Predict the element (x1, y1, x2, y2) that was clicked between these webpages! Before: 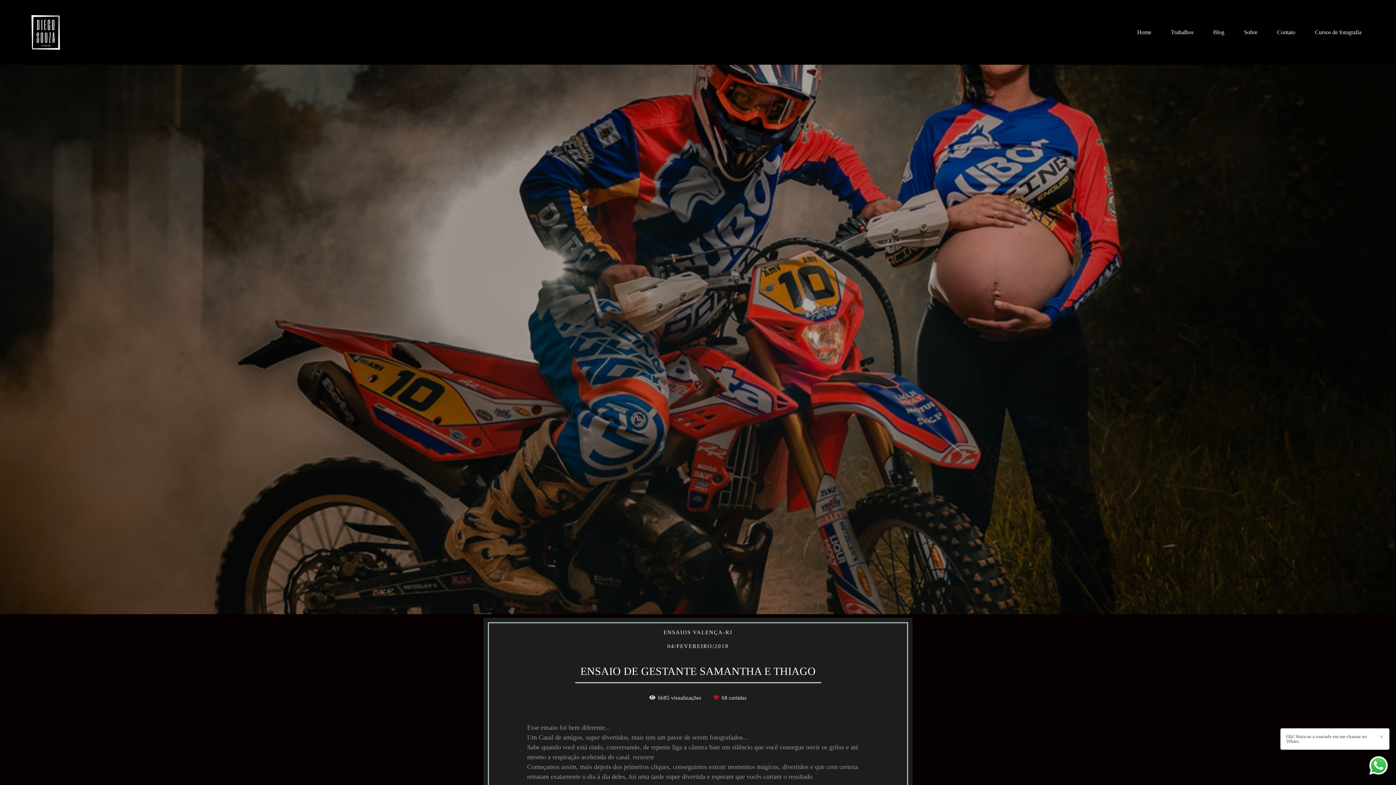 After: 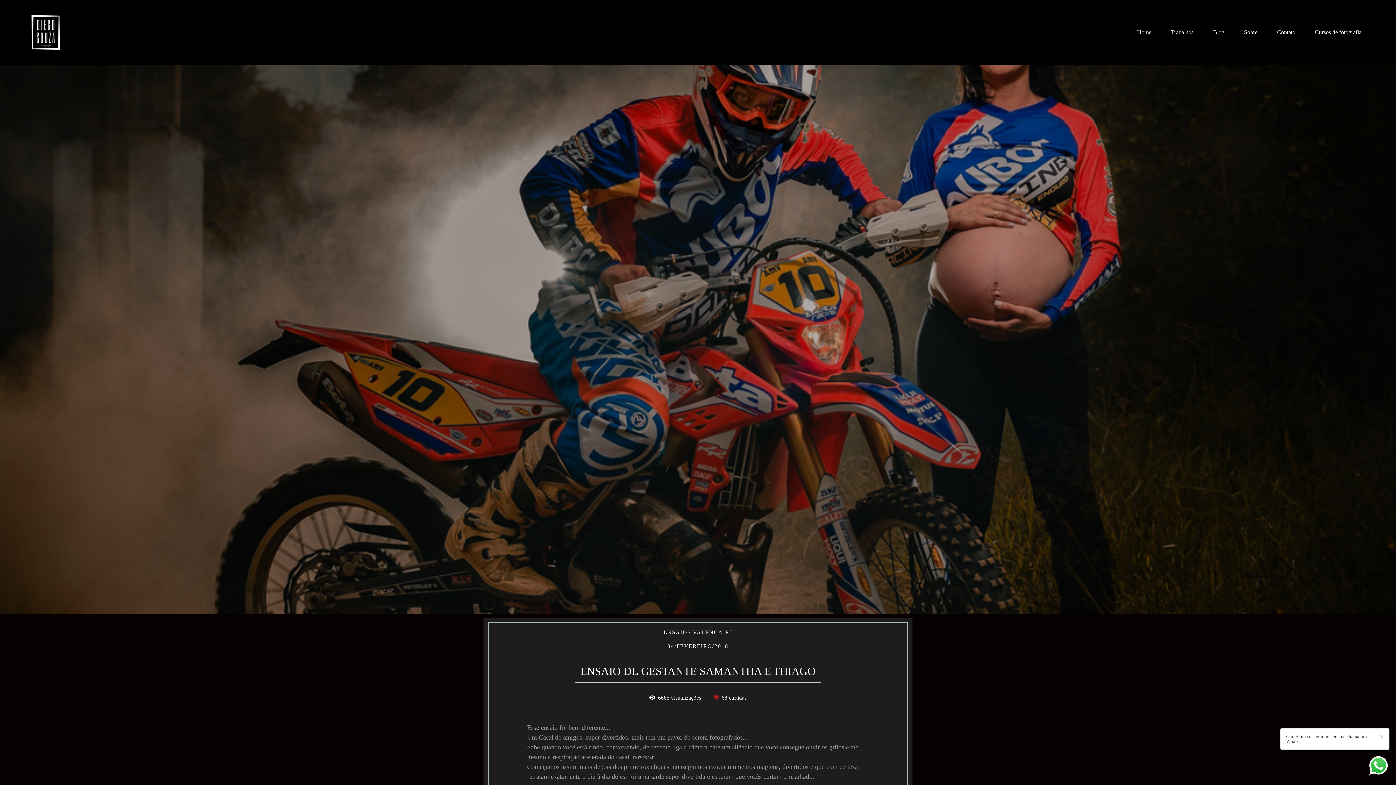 Action: bbox: (1368, 755, 1389, 778)